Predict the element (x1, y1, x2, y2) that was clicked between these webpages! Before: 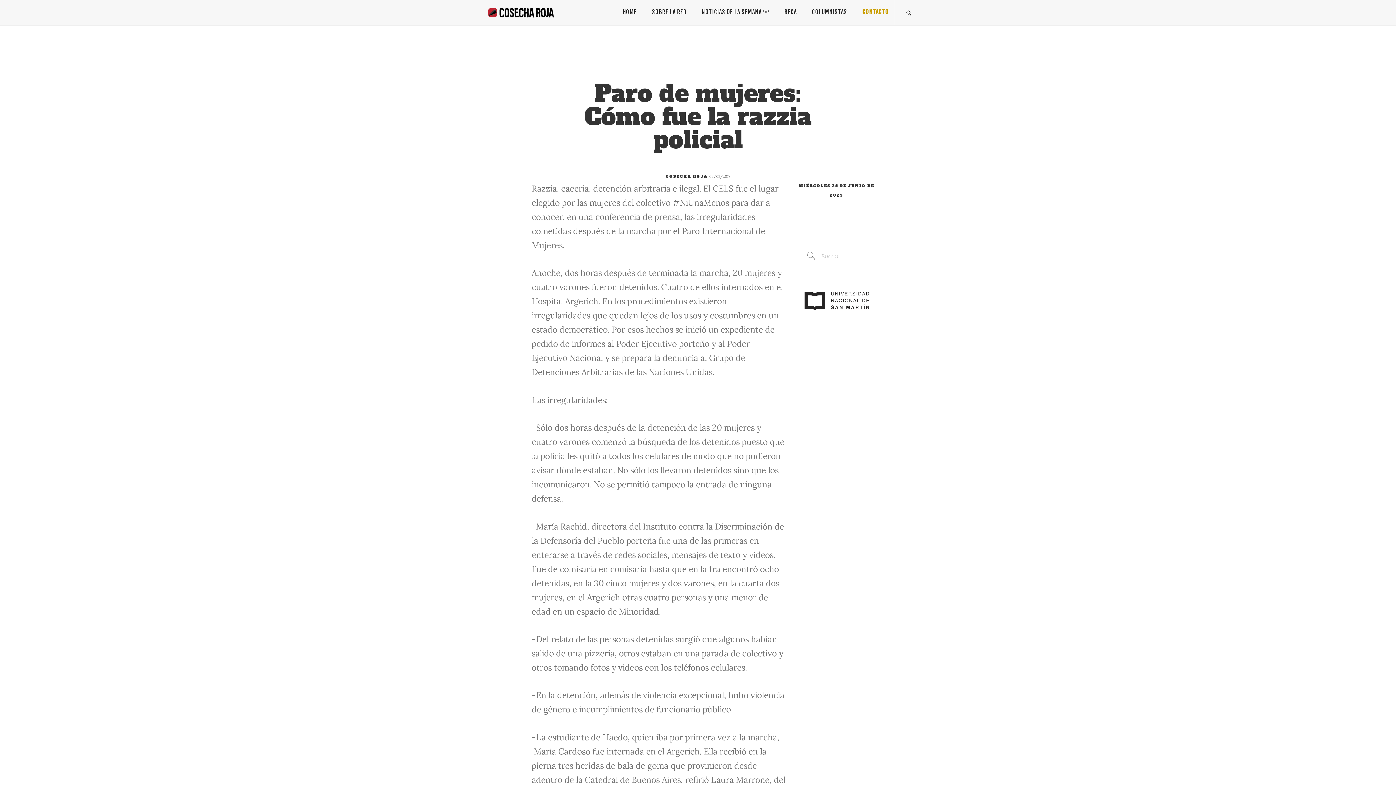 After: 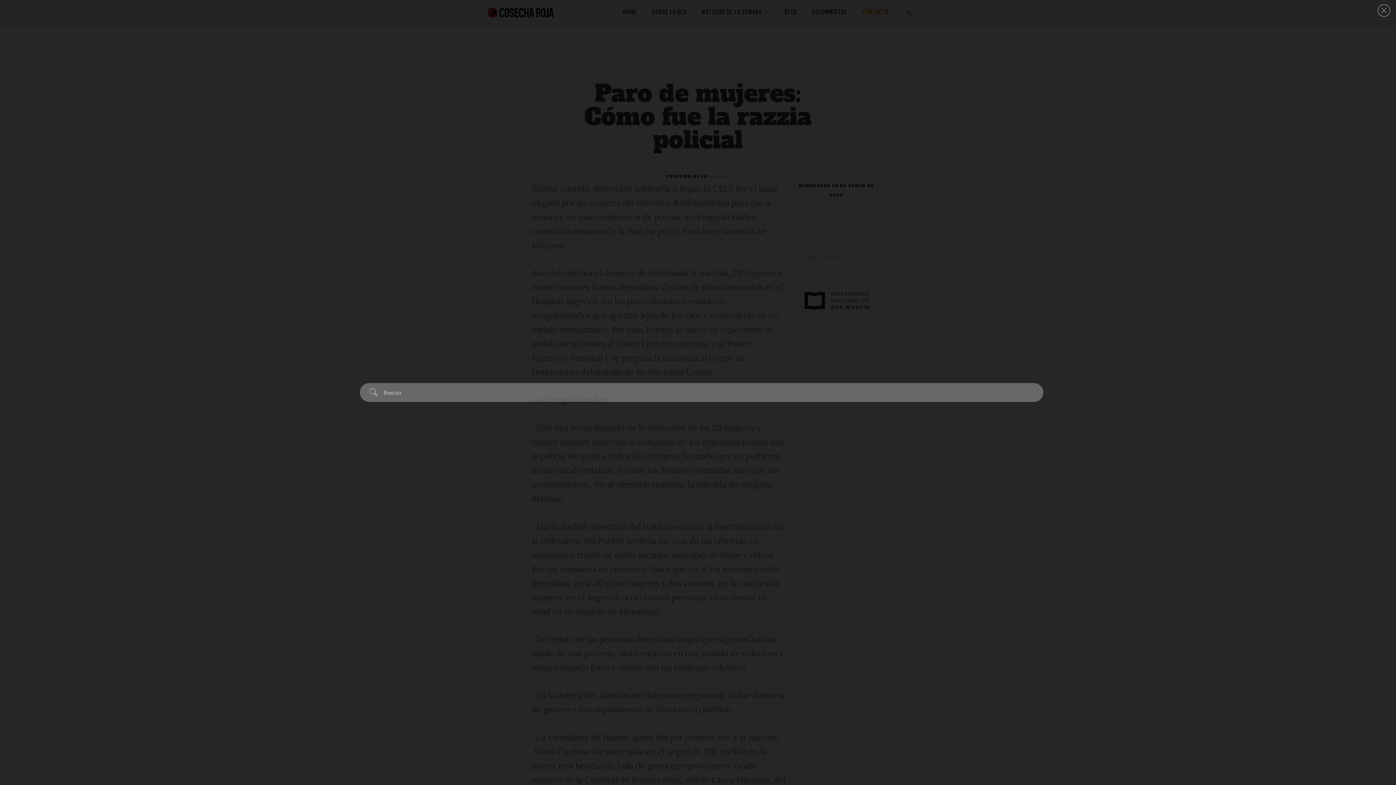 Action: bbox: (904, 0, 913, 25)